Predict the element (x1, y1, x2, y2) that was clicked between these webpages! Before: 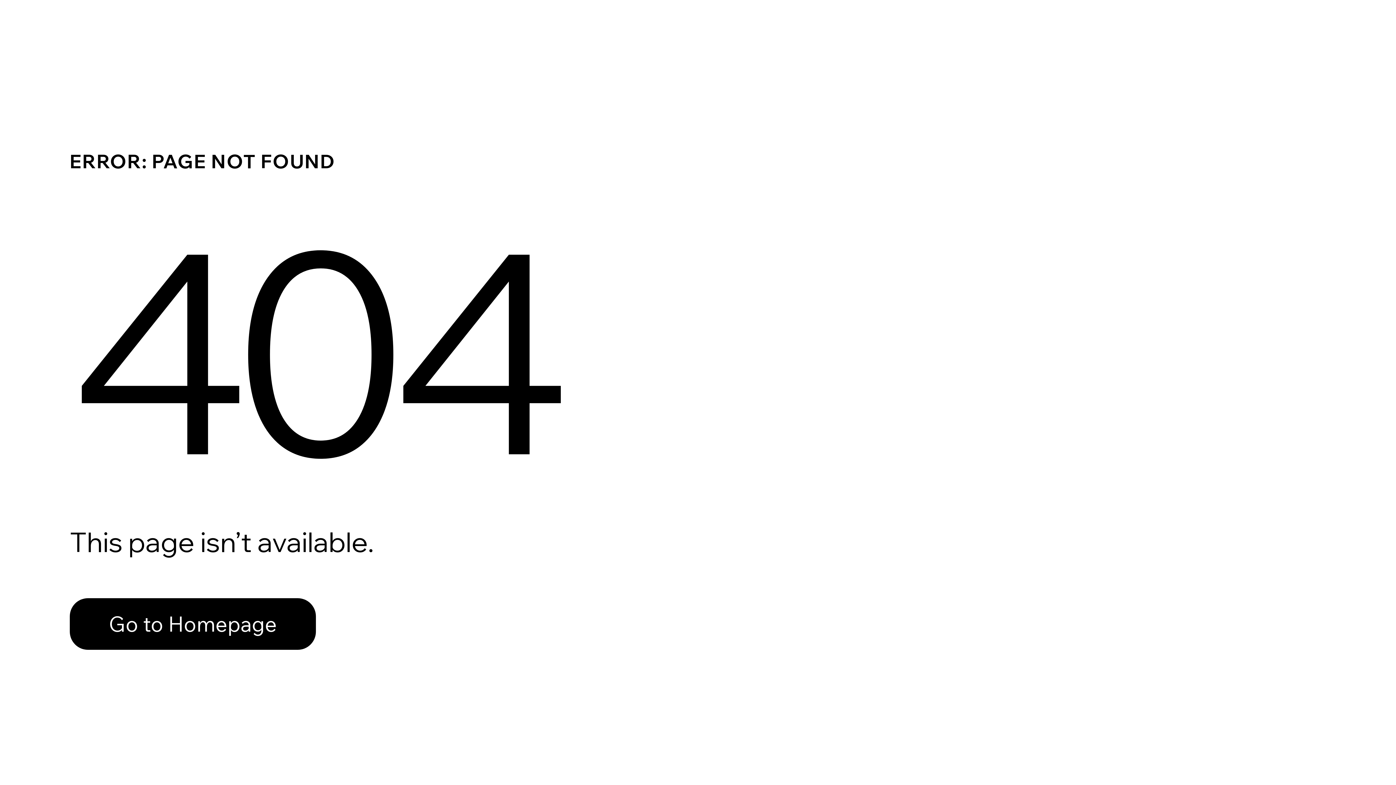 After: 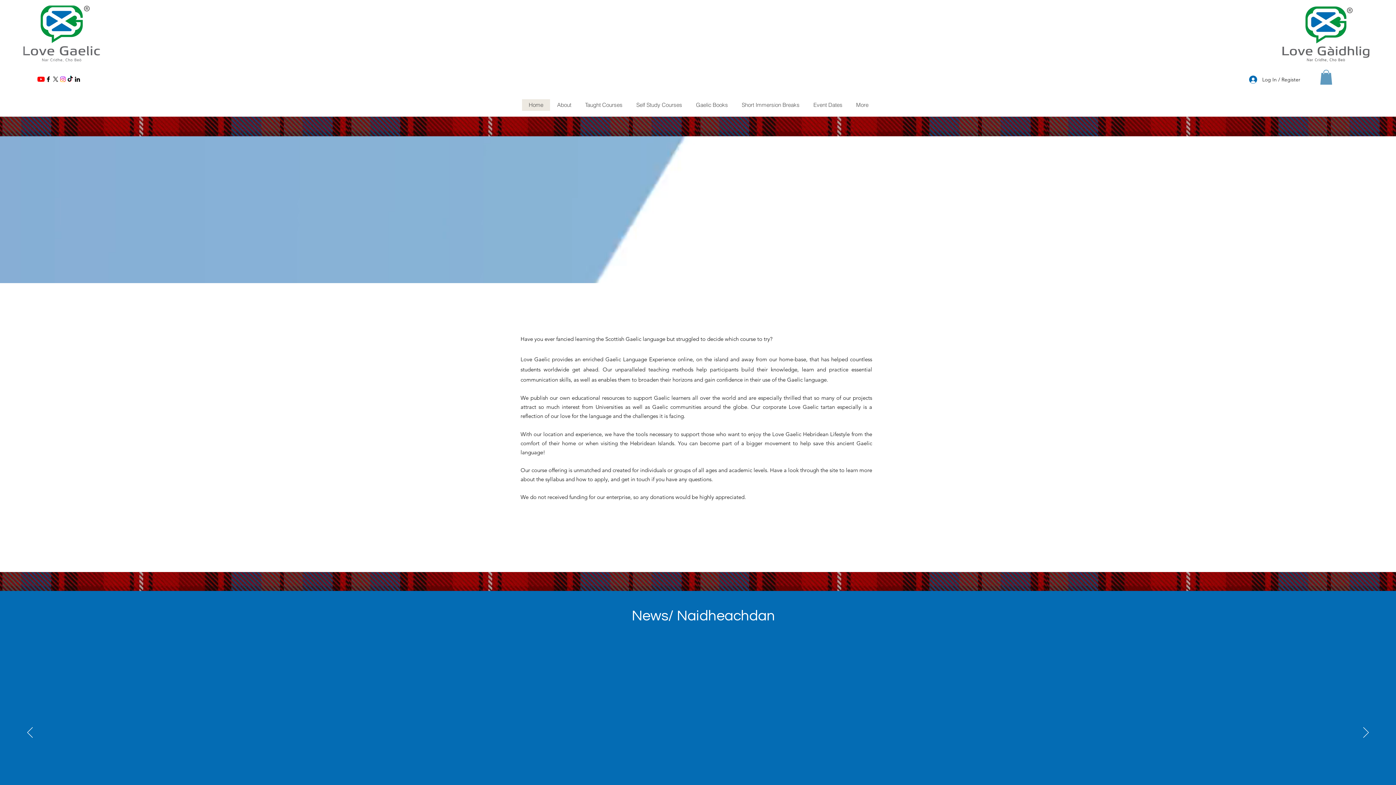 Action: bbox: (69, 598, 316, 650) label: Go to Homepage